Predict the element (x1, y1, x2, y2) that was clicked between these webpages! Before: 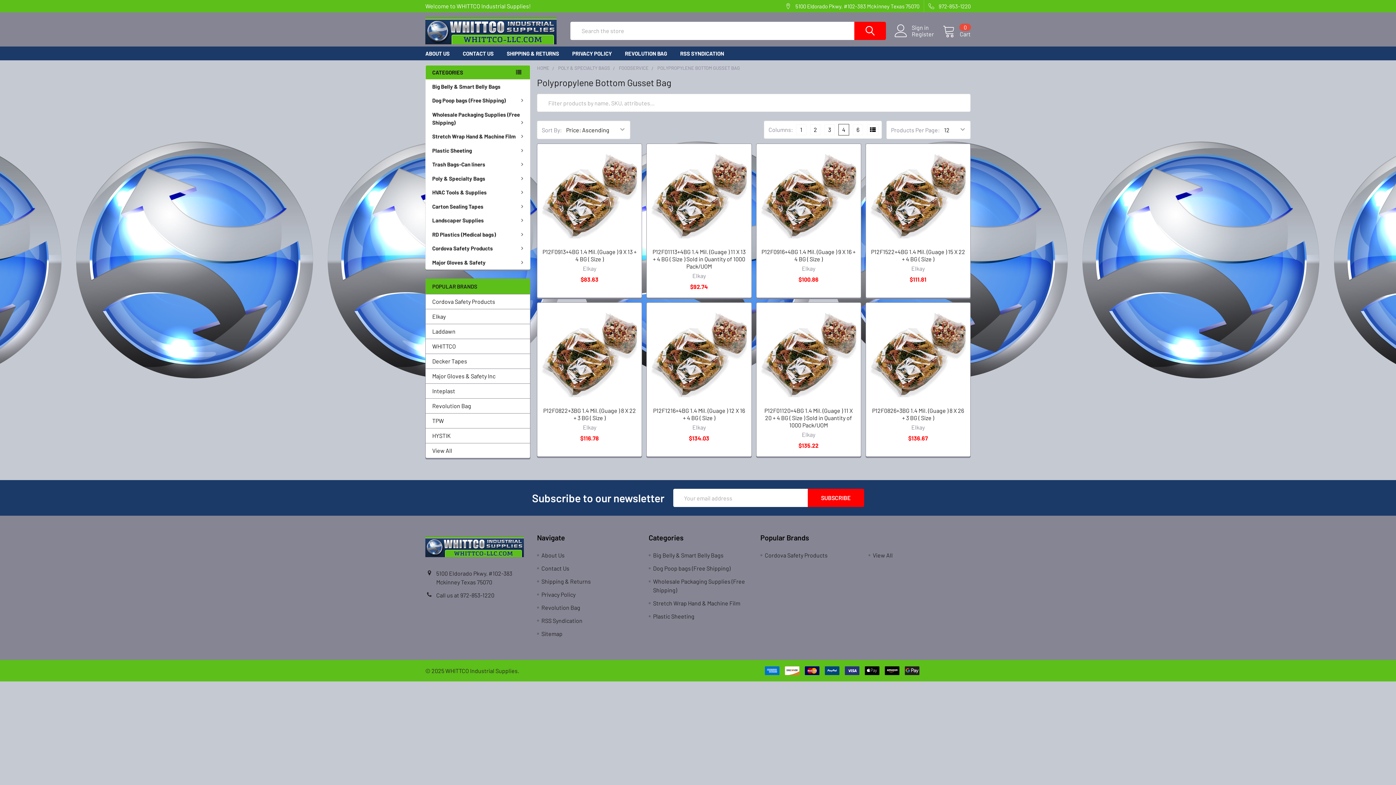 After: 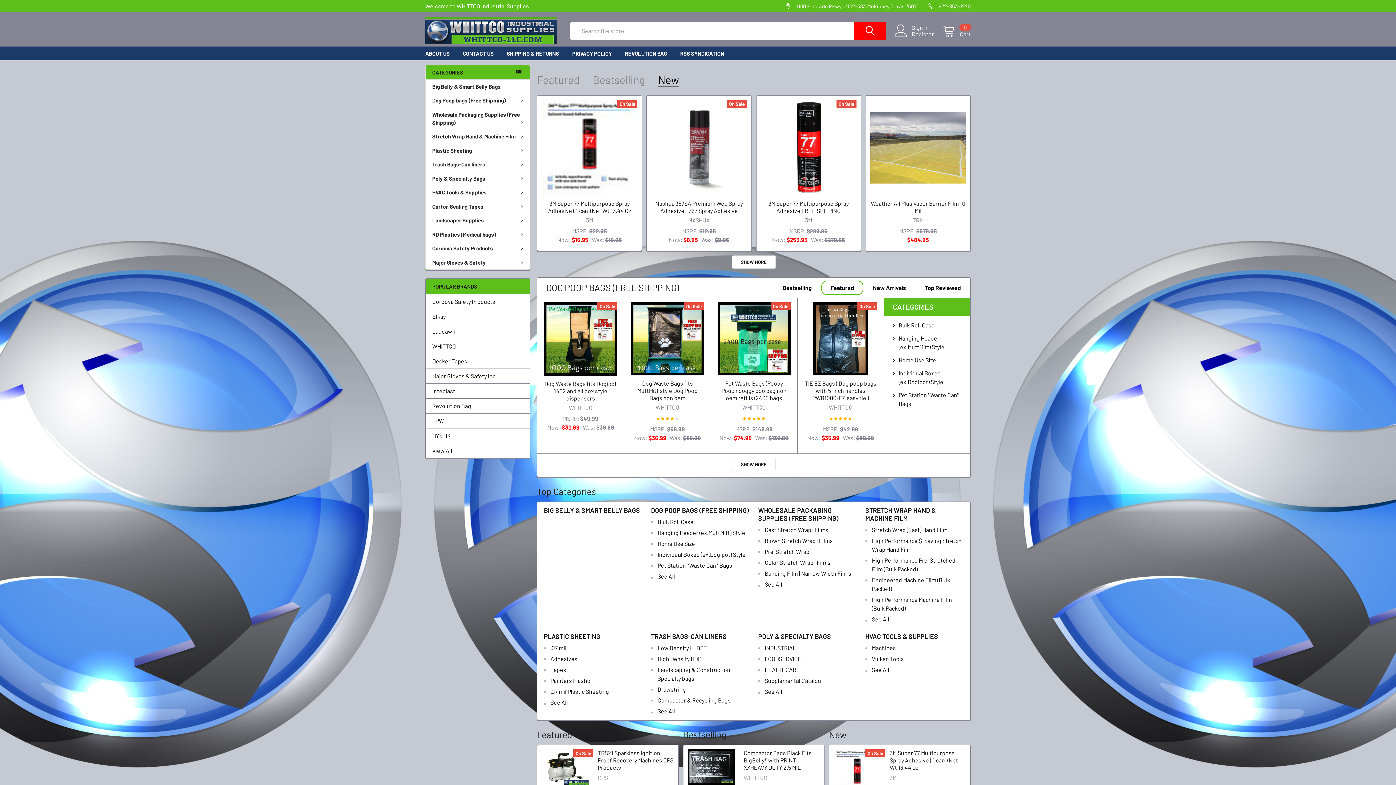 Action: label: HOME bbox: (537, 65, 549, 70)